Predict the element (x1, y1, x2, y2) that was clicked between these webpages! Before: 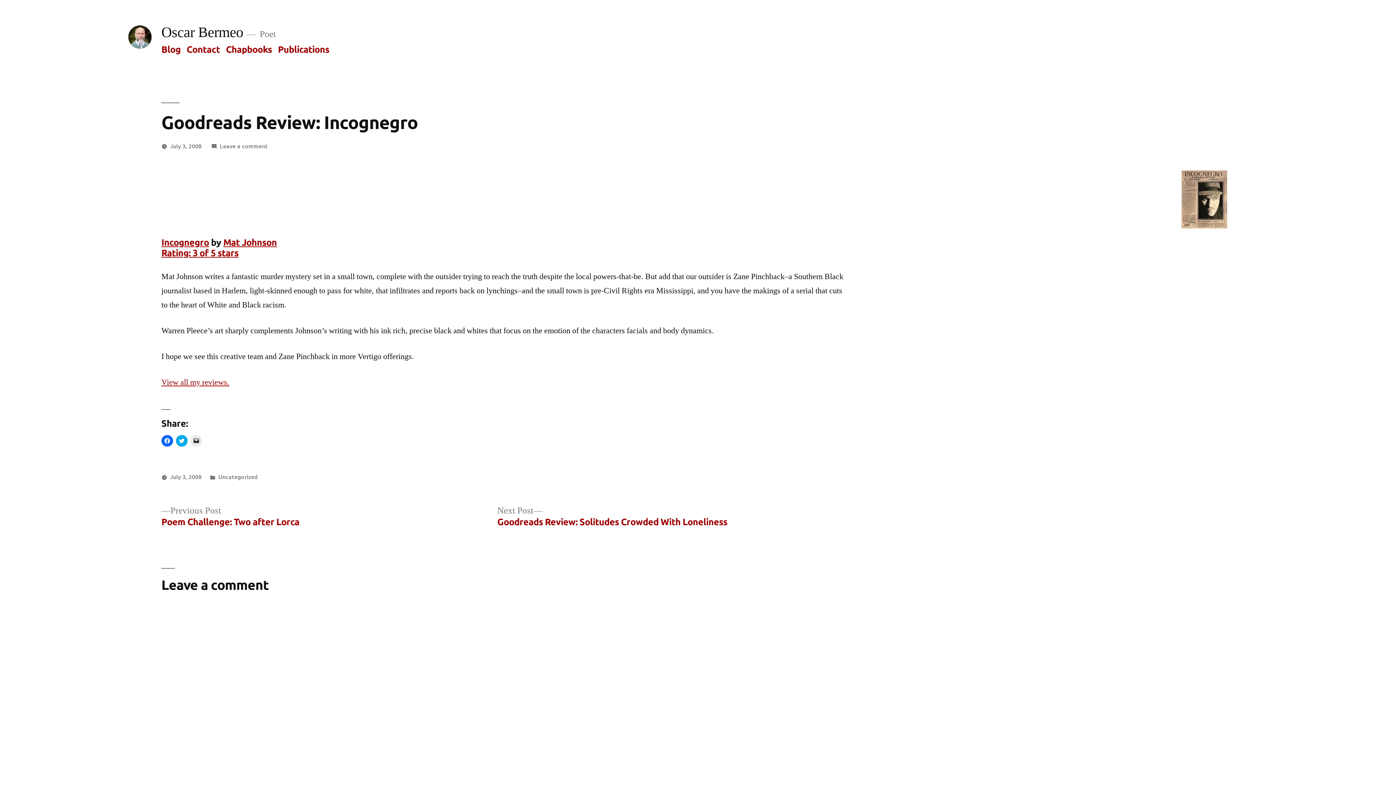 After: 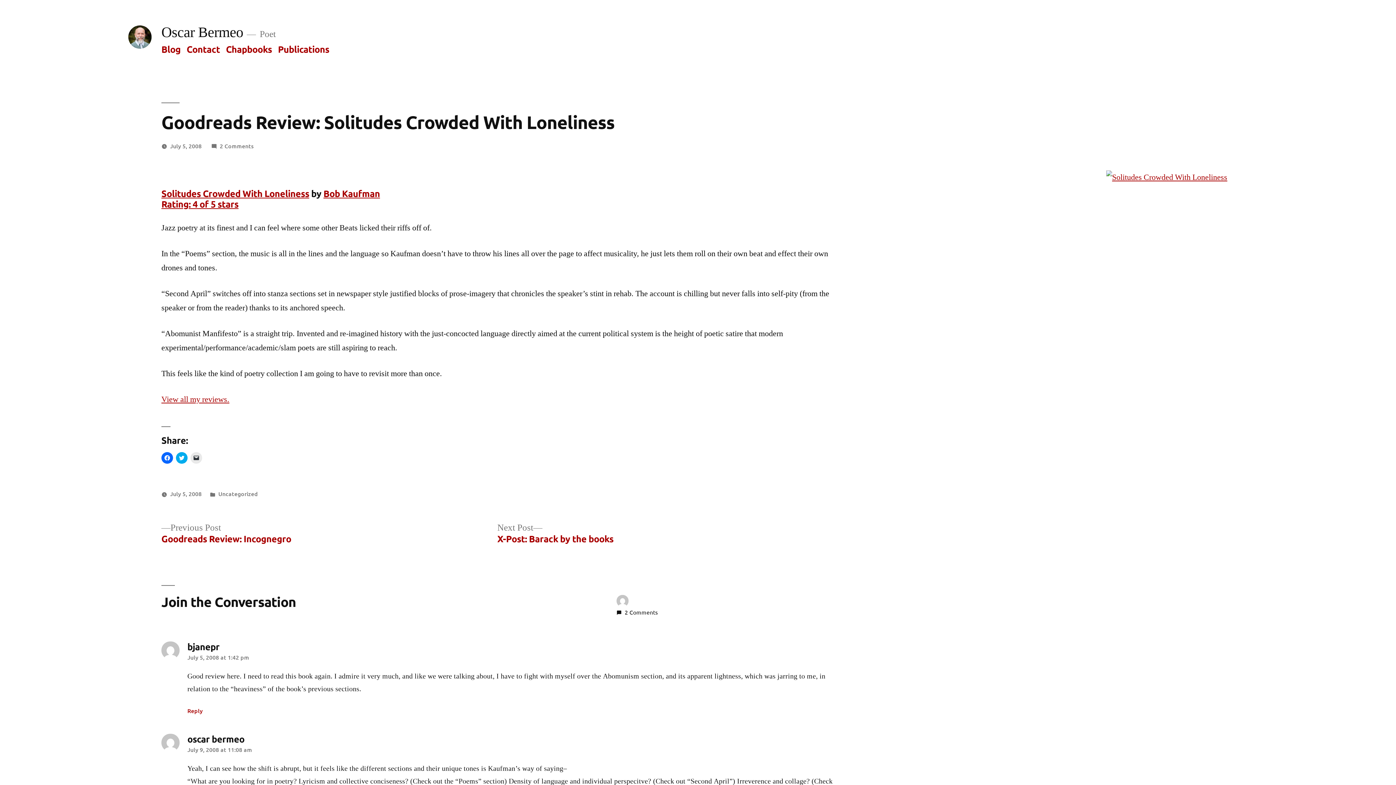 Action: bbox: (497, 505, 727, 528) label: Next Post
Next post:

Goodreads Review: Solitudes Crowded With Loneliness